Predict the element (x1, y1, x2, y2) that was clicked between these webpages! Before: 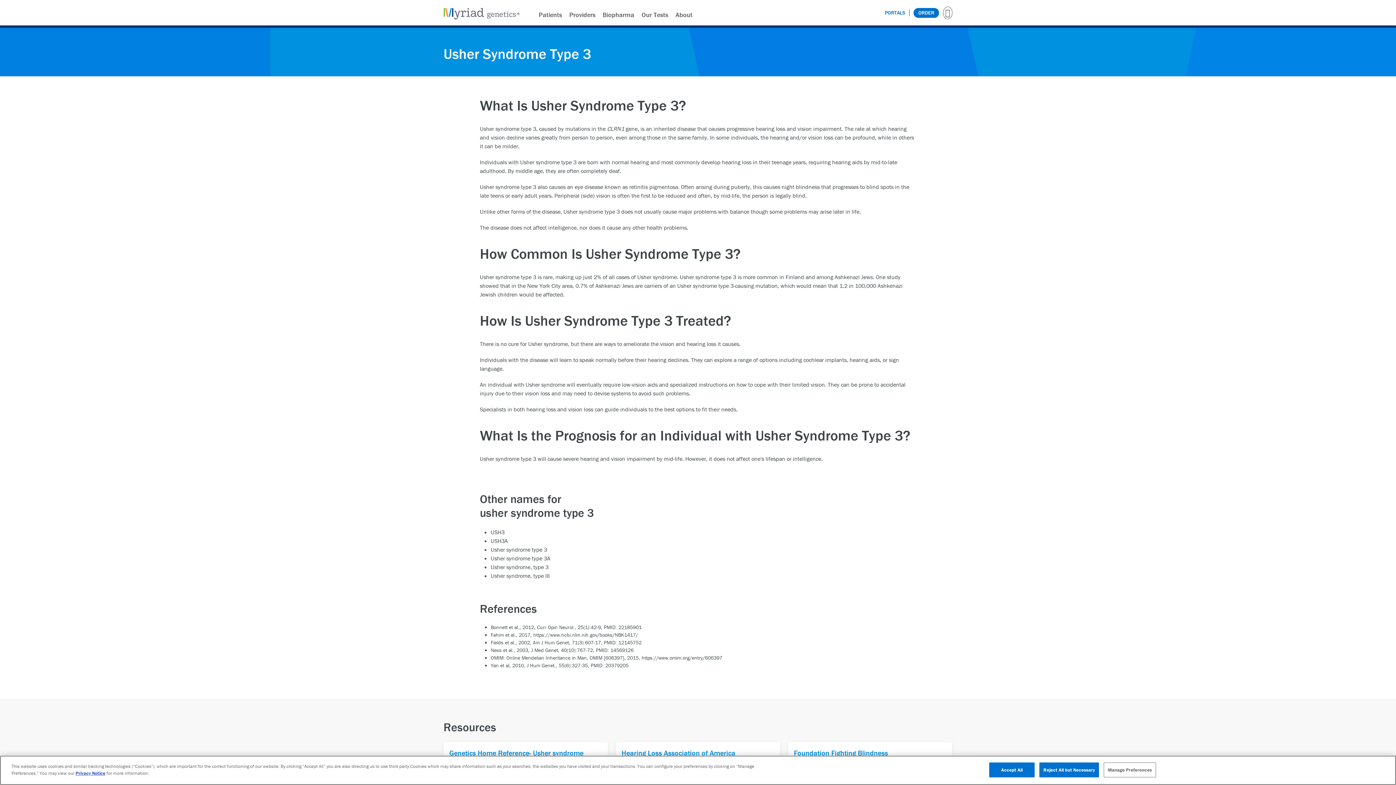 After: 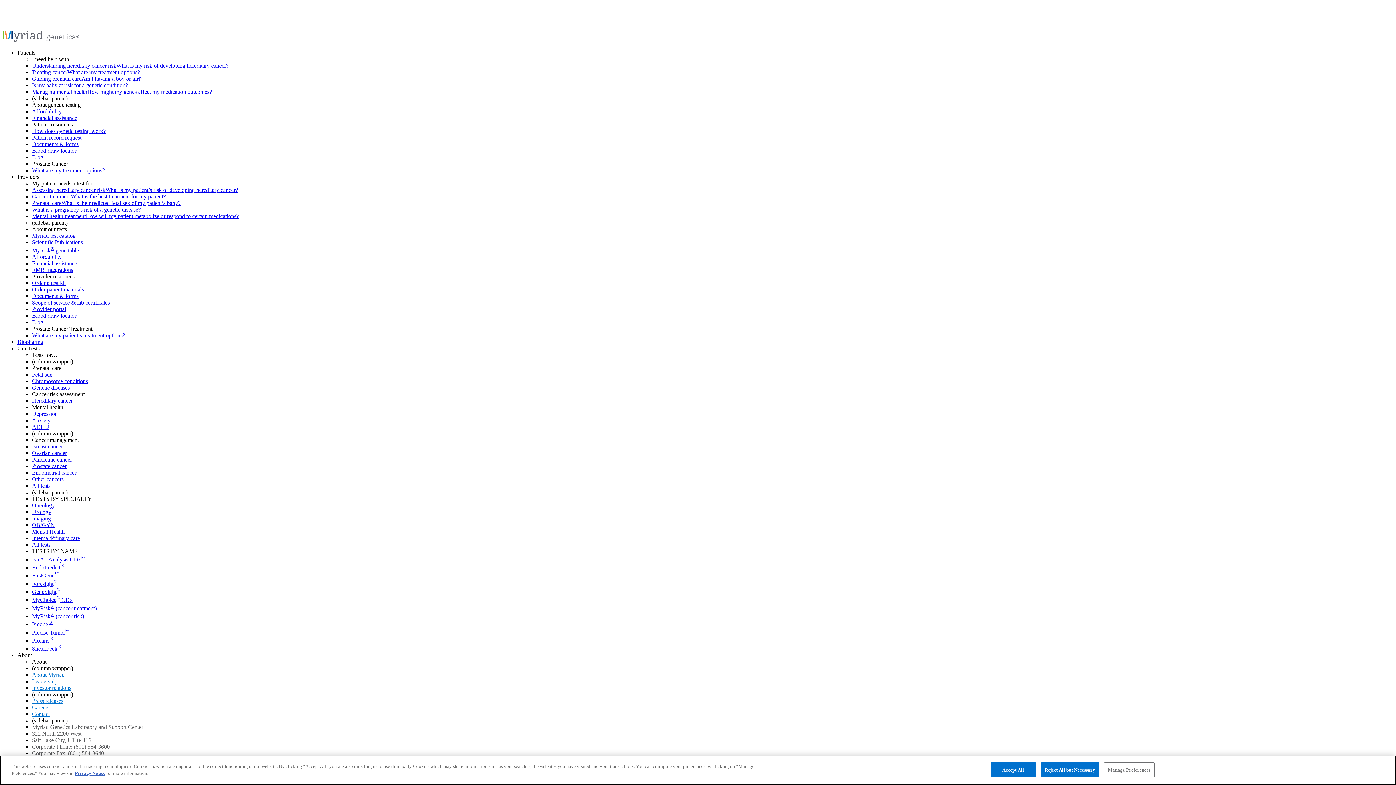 Action: bbox: (913, 7, 939, 17) label: ORDER